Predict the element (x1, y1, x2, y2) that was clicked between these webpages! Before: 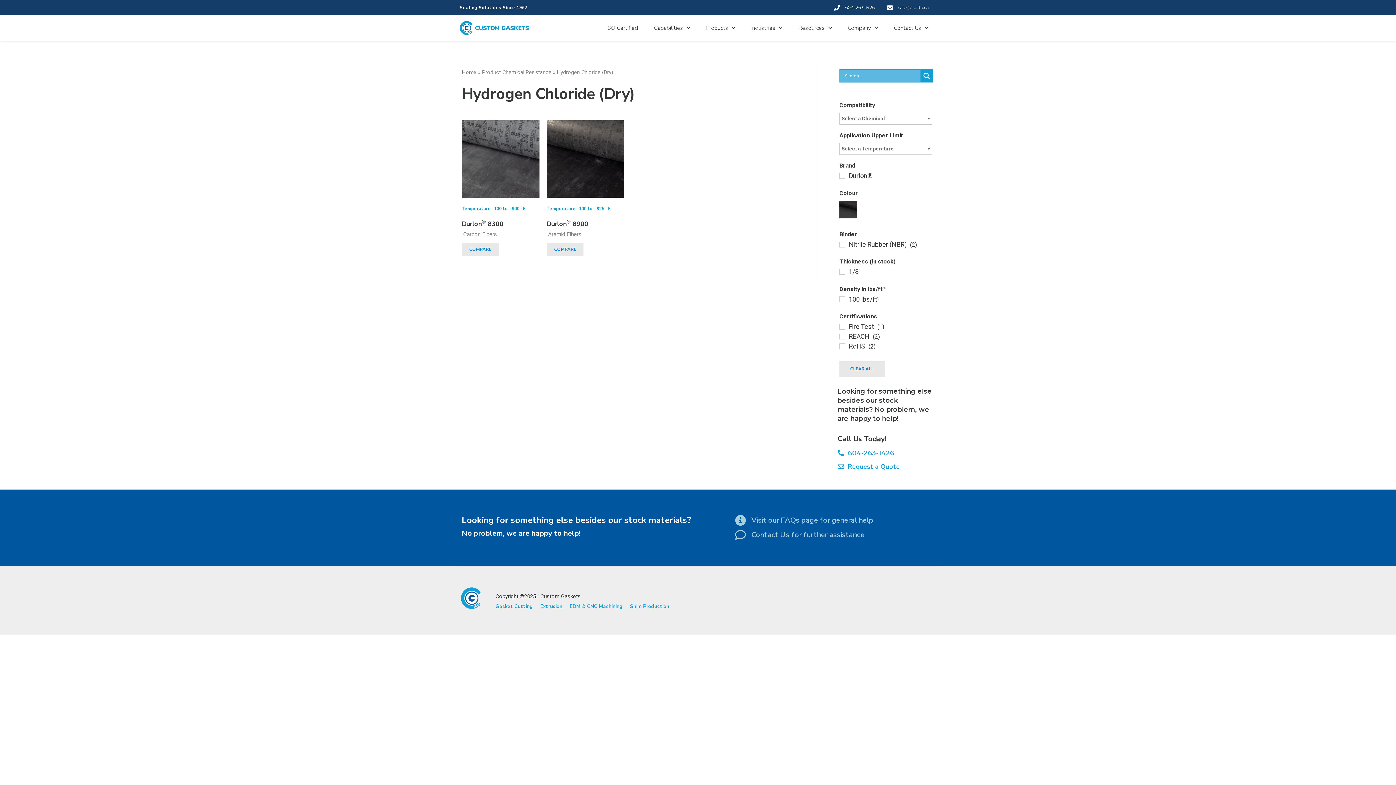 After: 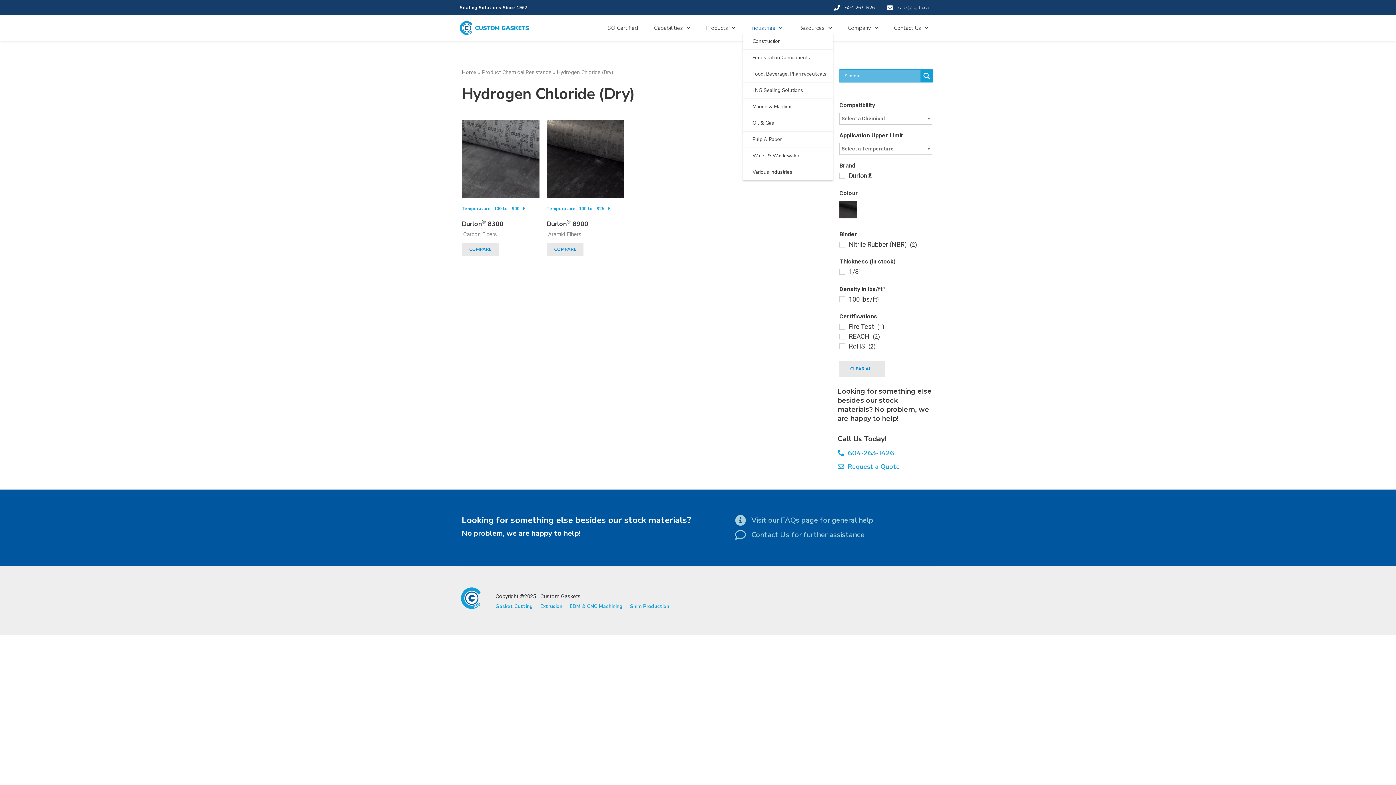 Action: label: Industries bbox: (743, 20, 790, 35)